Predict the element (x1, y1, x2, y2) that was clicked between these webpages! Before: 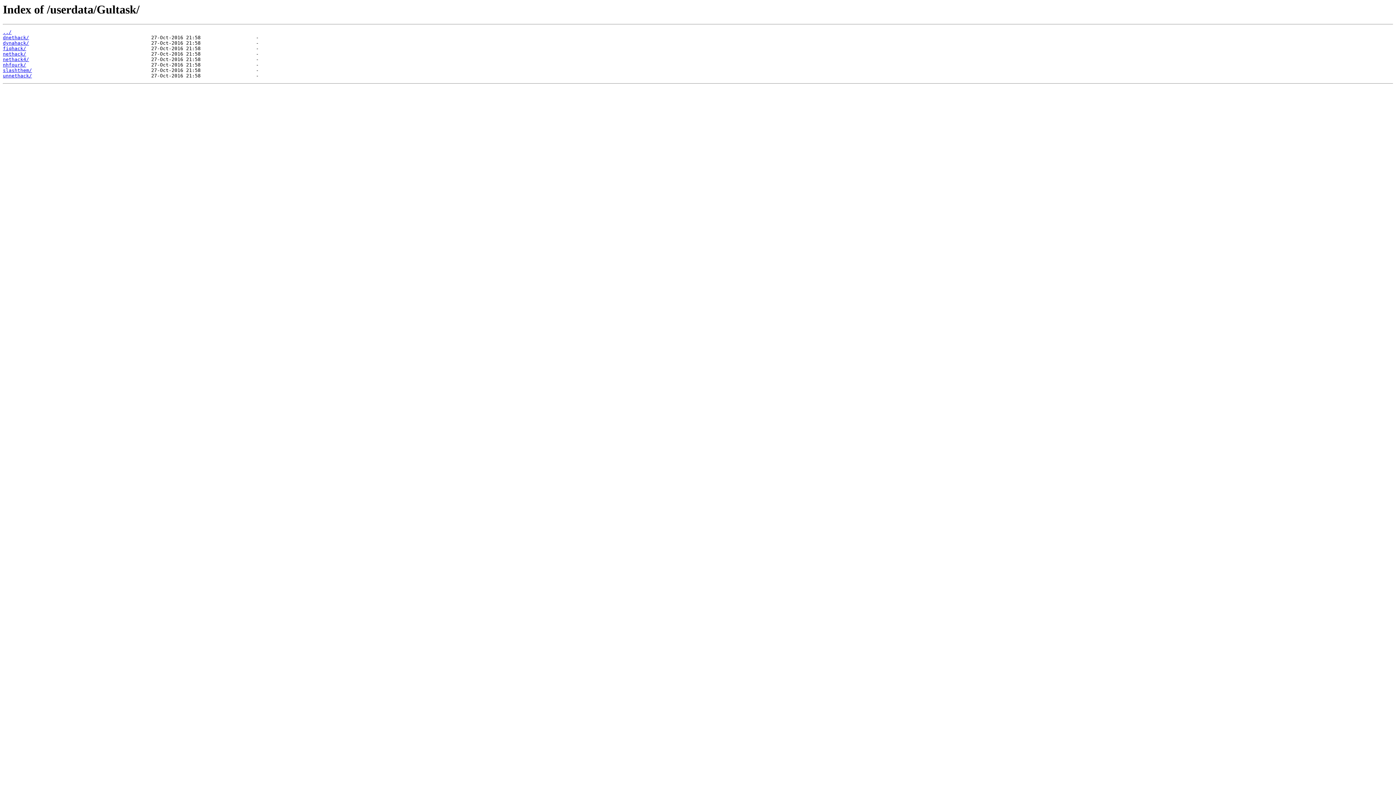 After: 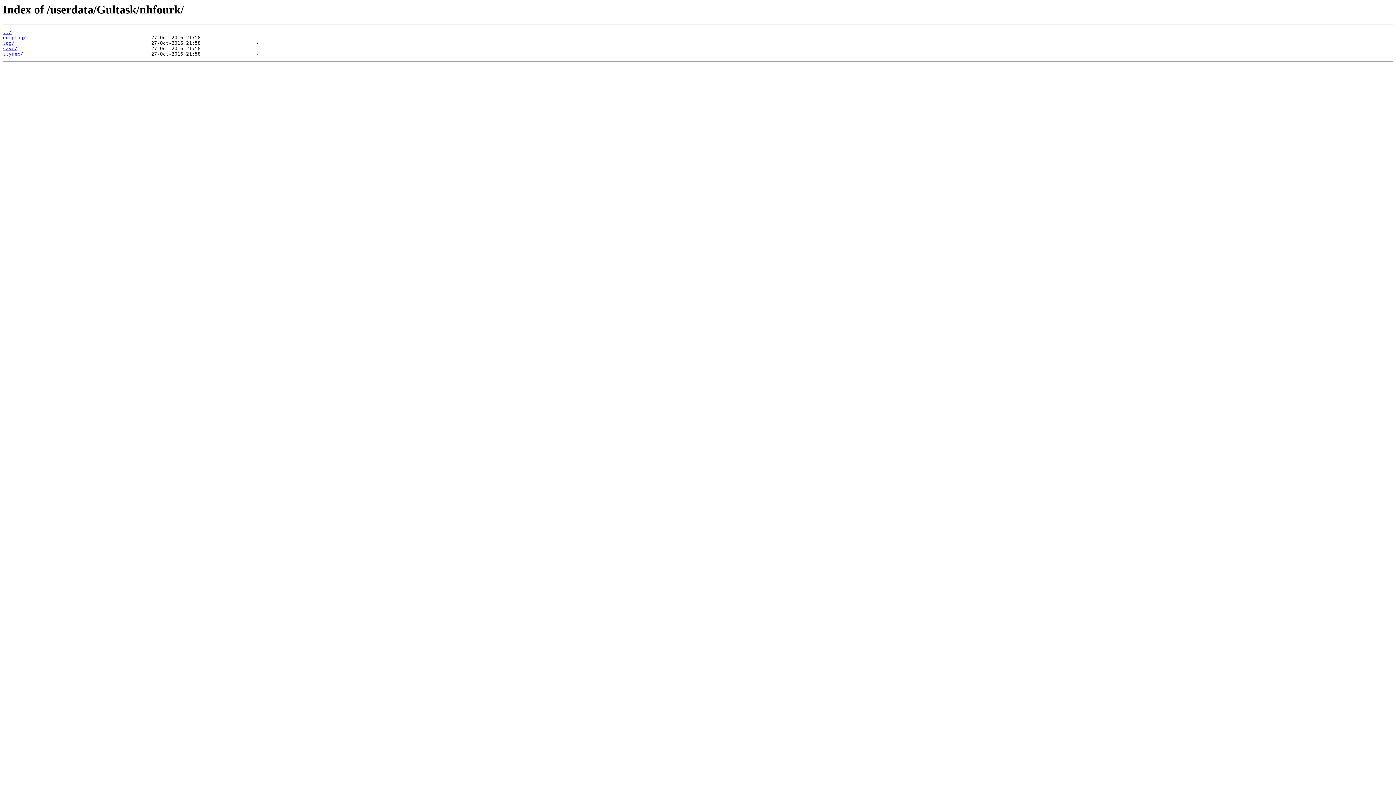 Action: label: nhfourk/ bbox: (2, 62, 26, 67)